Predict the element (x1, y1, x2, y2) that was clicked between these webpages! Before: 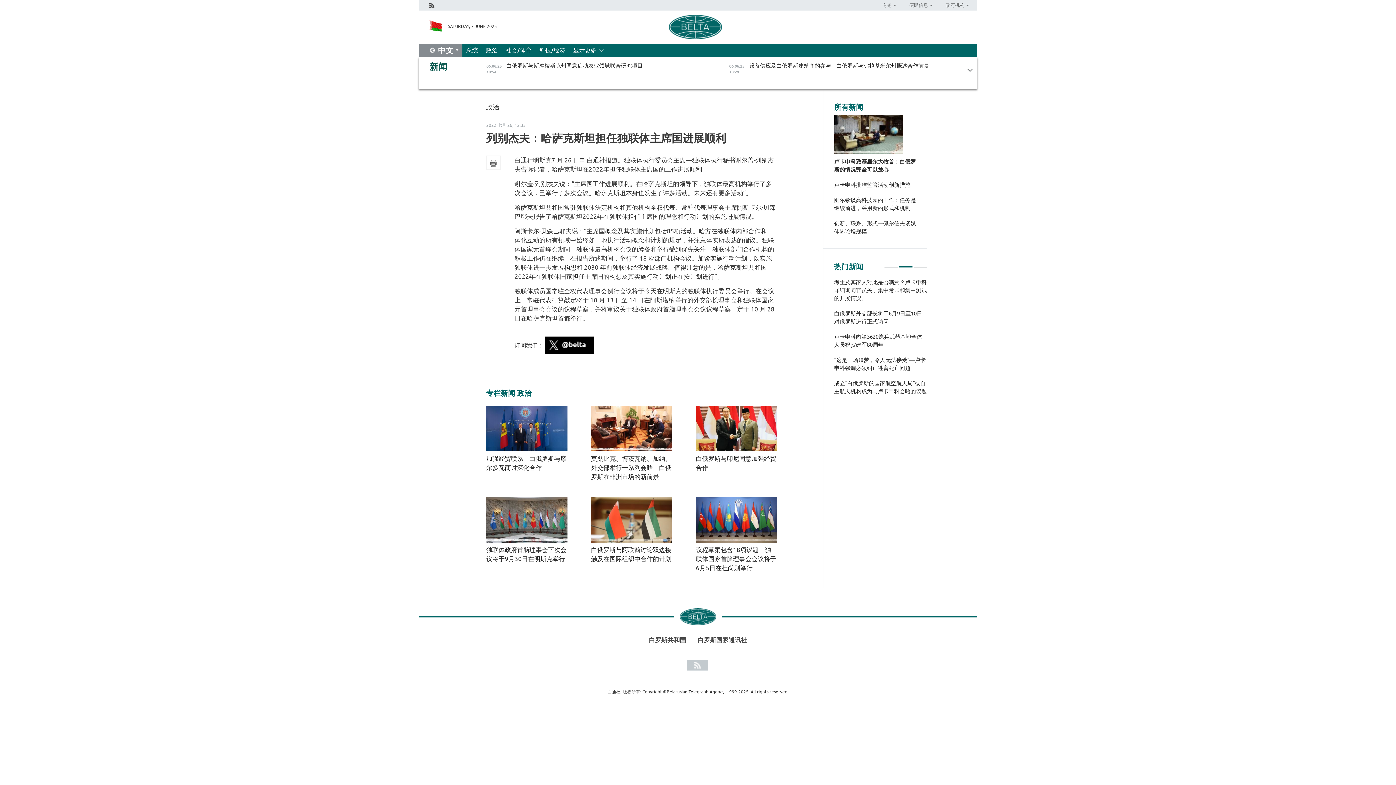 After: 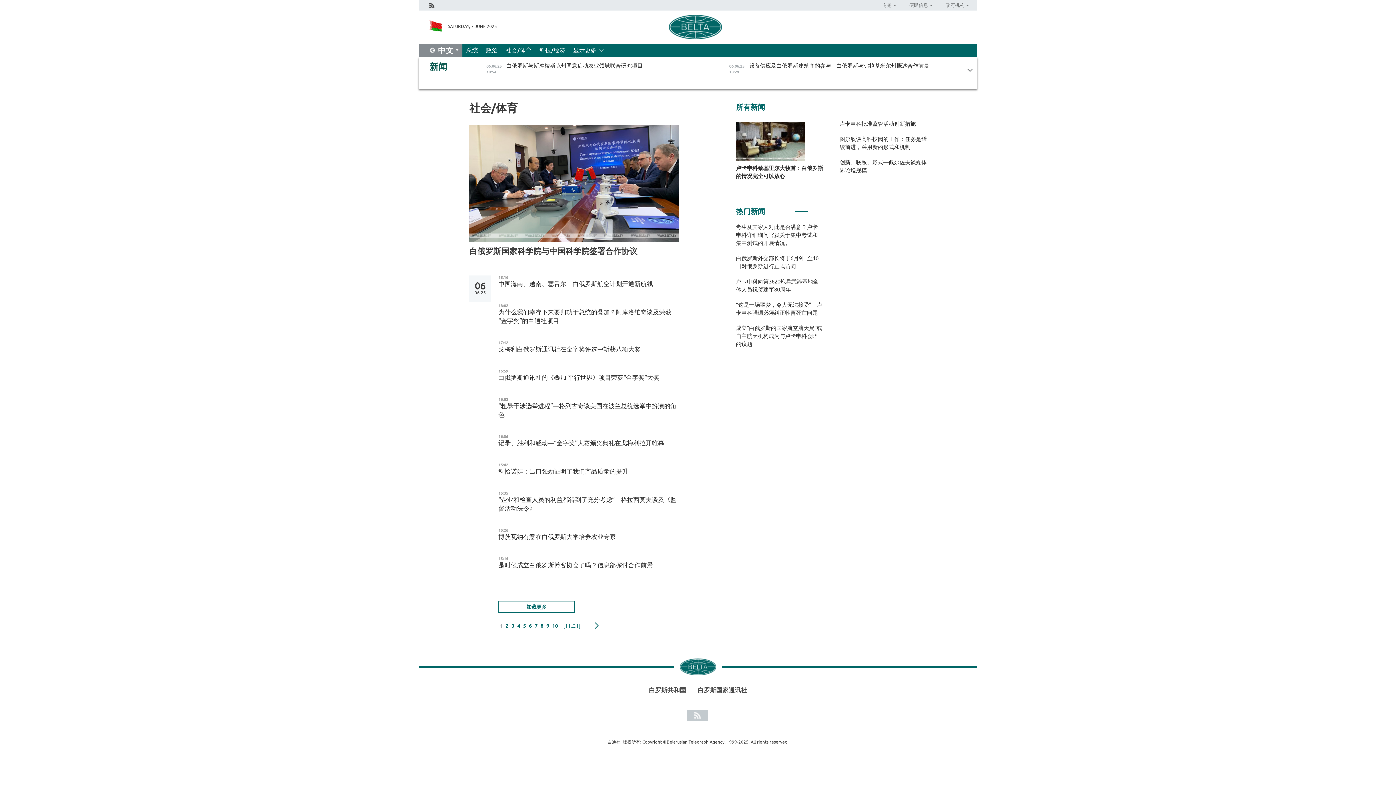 Action: bbox: (501, 43, 535, 57) label: 社会/体育